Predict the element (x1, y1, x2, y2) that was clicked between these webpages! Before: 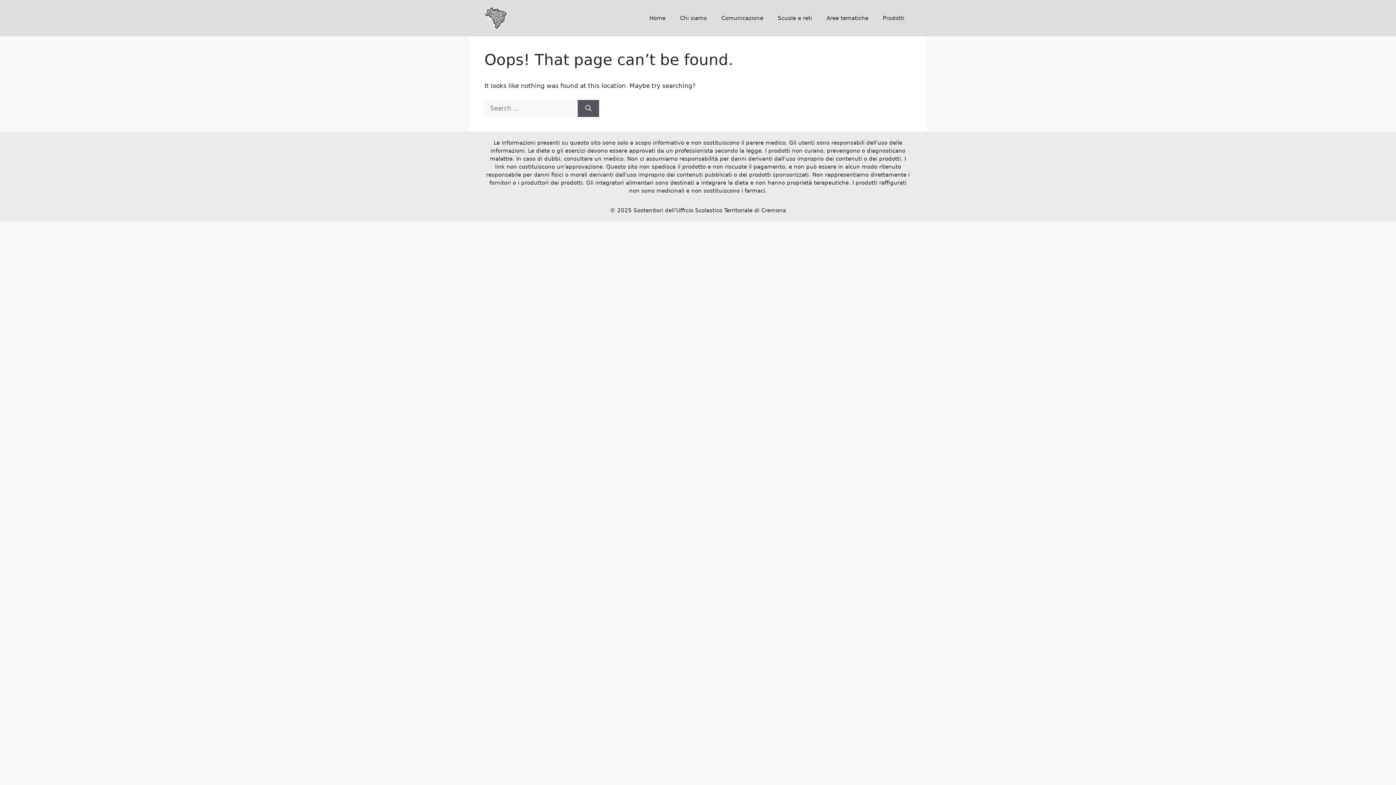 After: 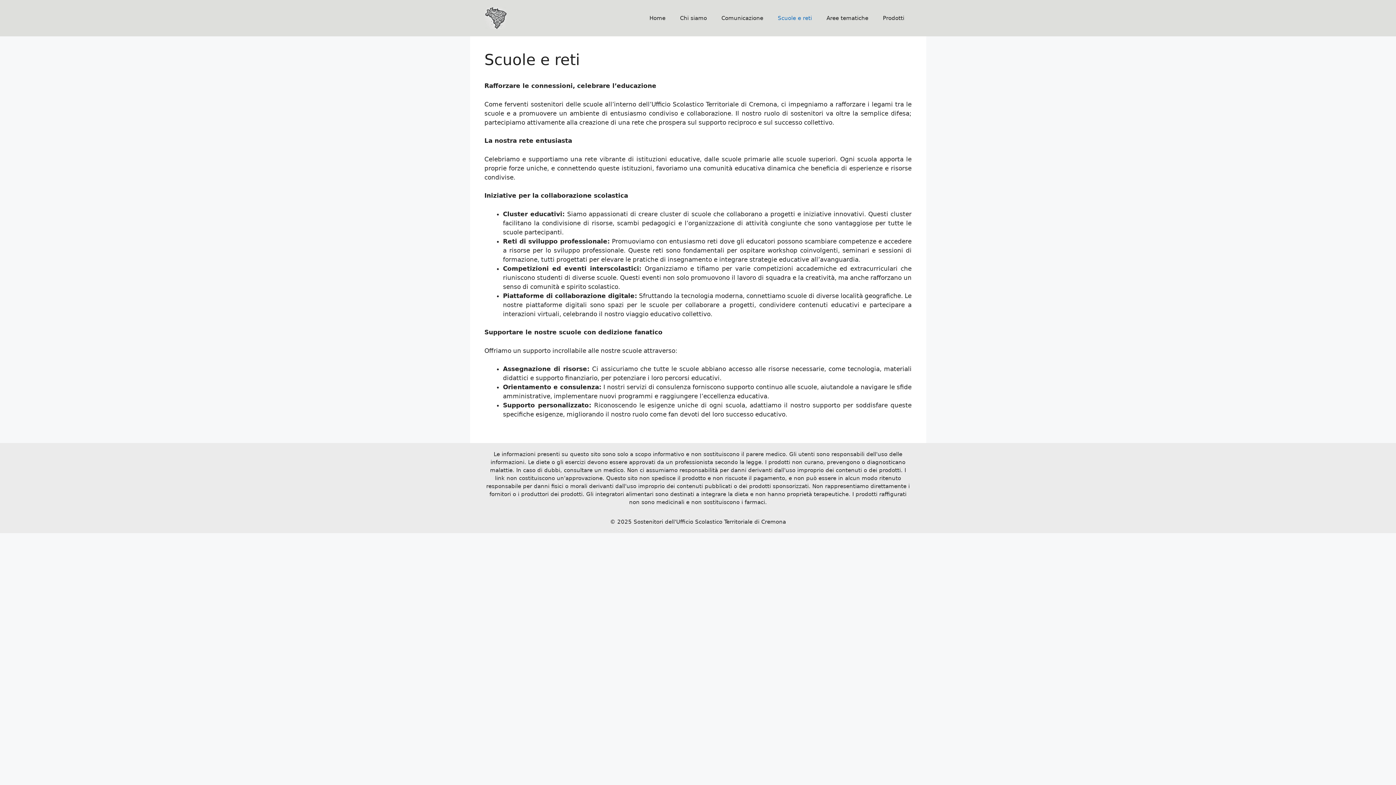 Action: bbox: (770, 7, 819, 29) label: Scuole e reti